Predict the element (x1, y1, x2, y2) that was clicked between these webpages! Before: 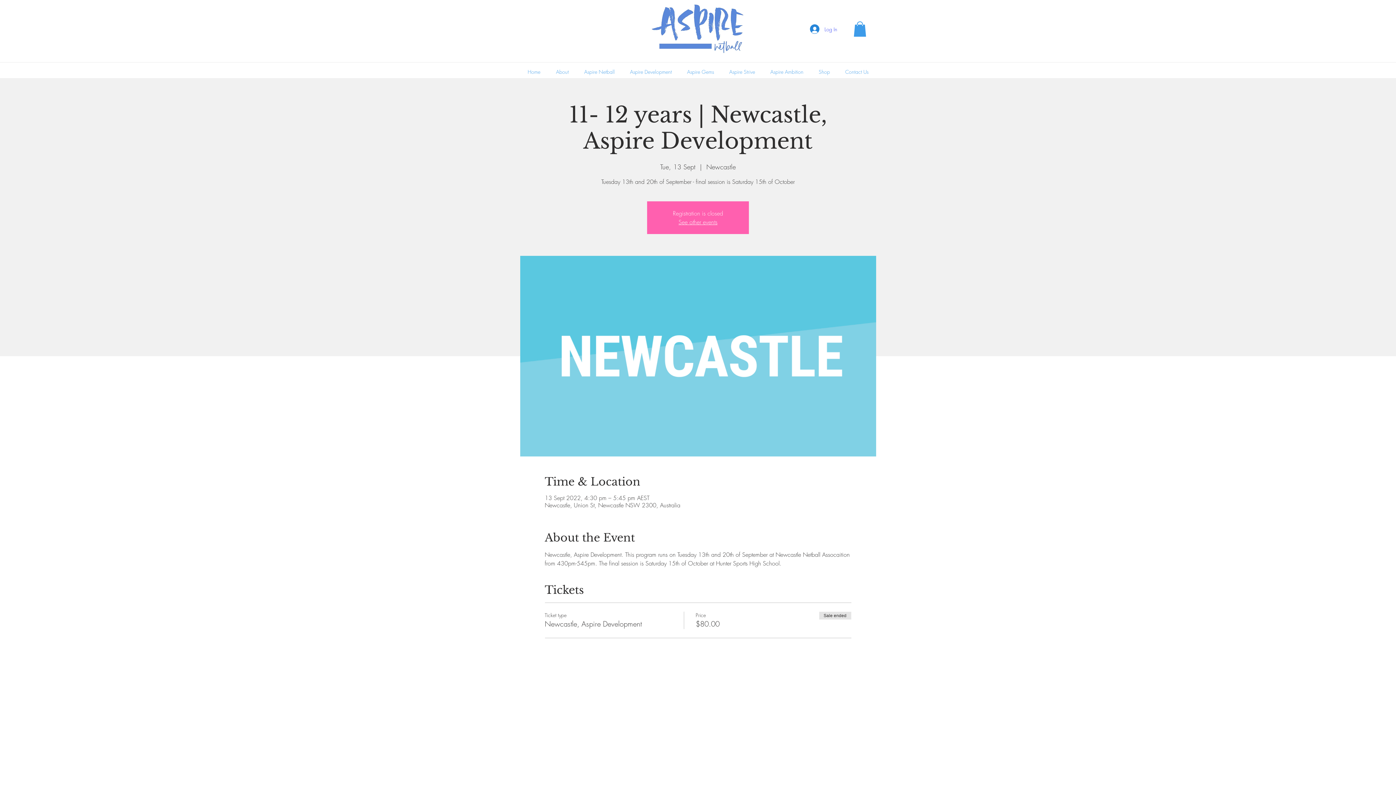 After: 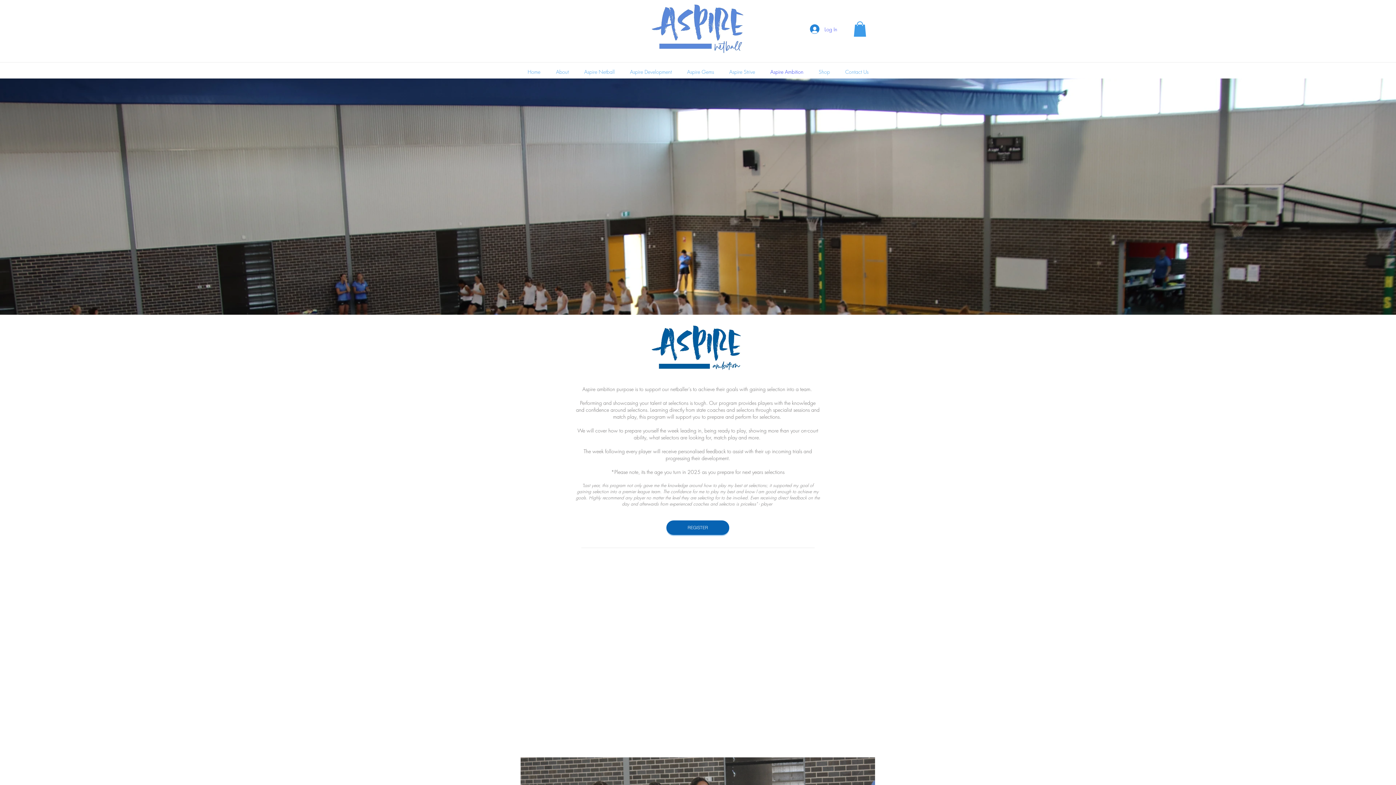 Action: bbox: (762, 65, 811, 78) label: Aspire Ambition